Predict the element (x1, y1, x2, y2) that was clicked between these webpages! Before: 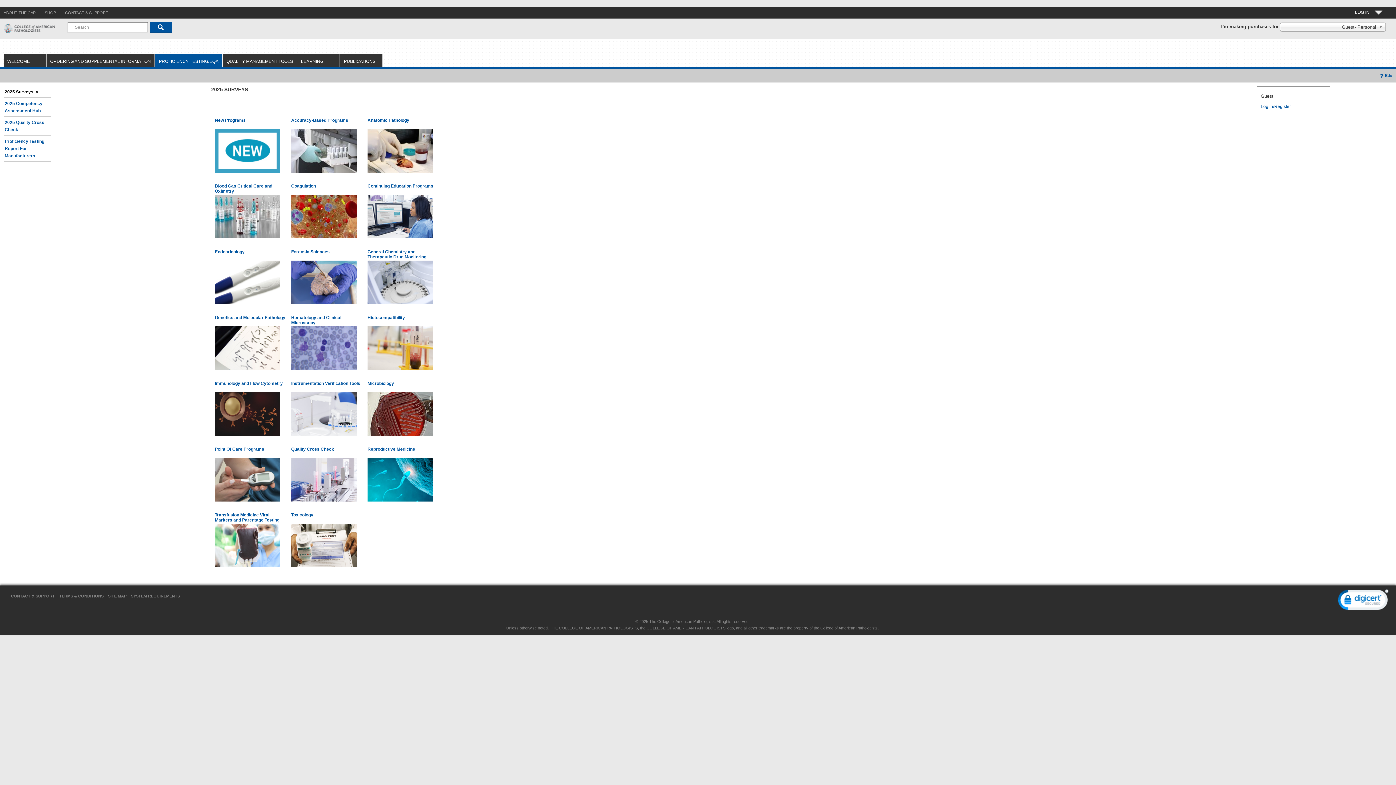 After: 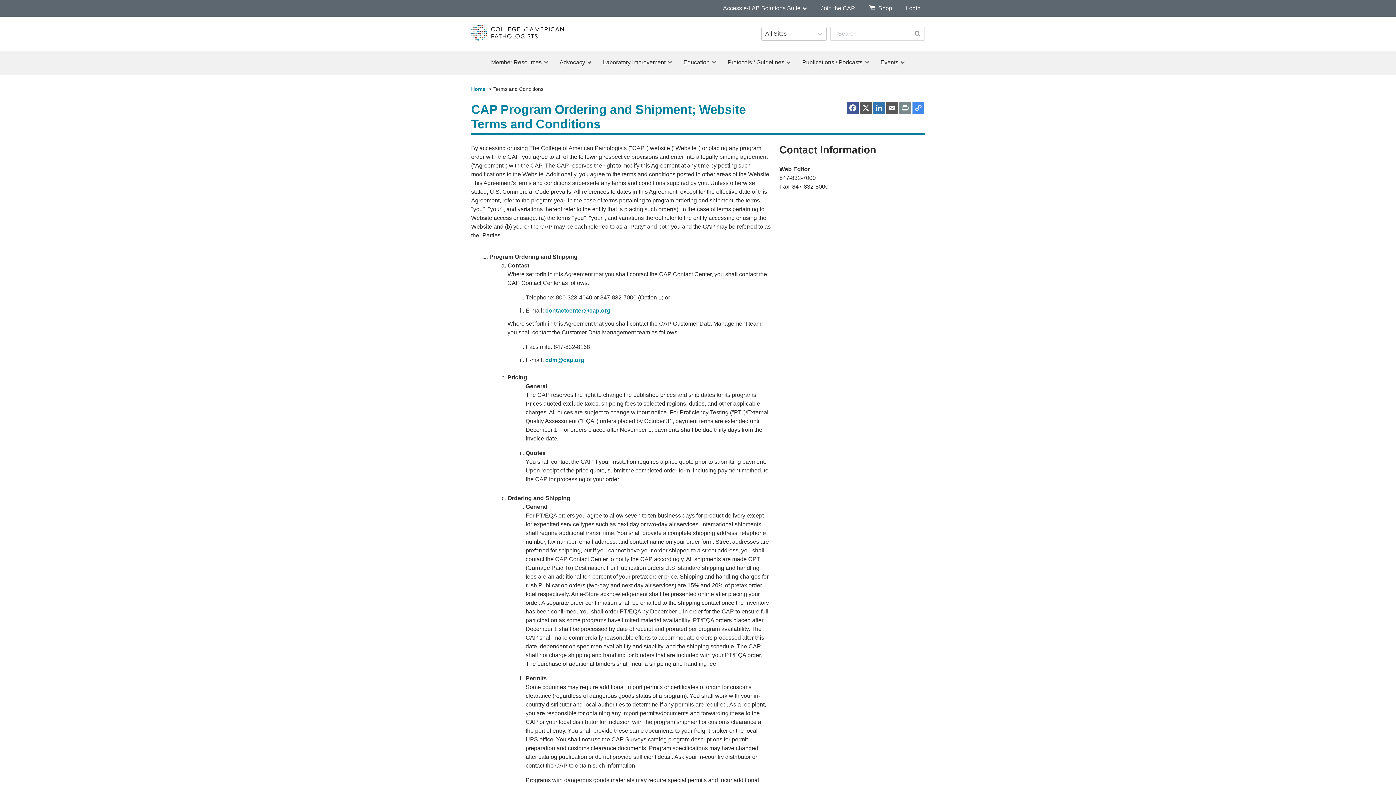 Action: bbox: (59, 594, 103, 598) label: TERMS & CONDITIONS